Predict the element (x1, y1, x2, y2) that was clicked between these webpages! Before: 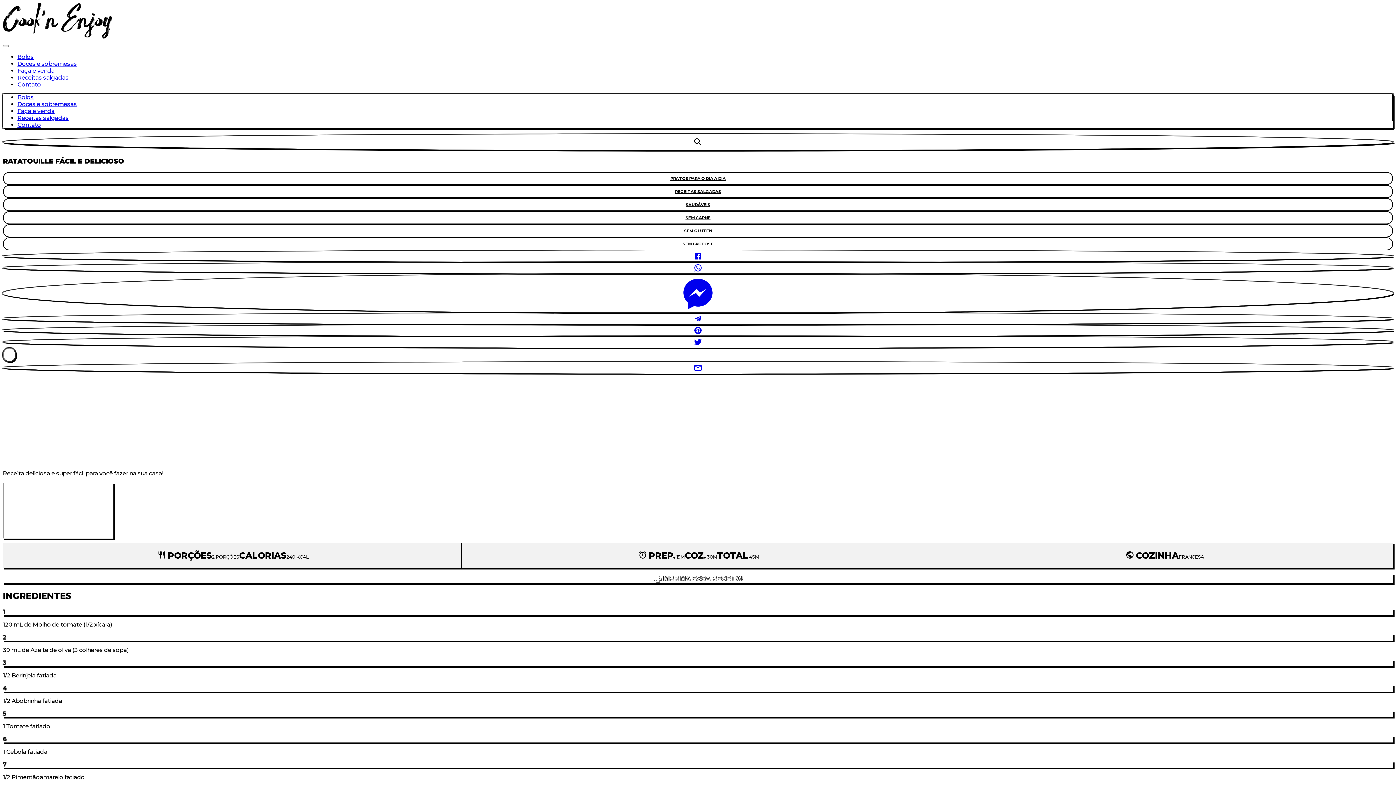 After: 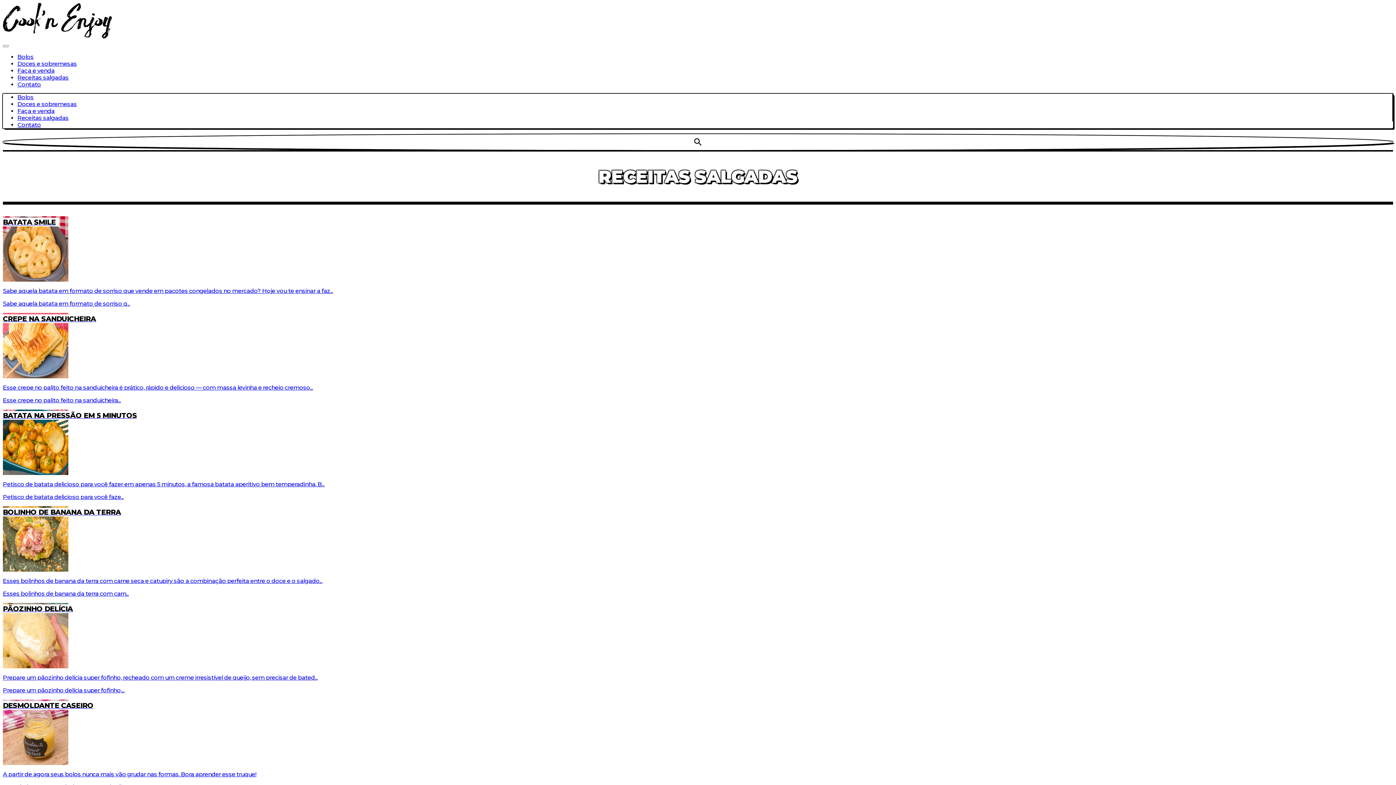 Action: label: RECEITAS SALGADAS bbox: (2, 185, 1393, 198)